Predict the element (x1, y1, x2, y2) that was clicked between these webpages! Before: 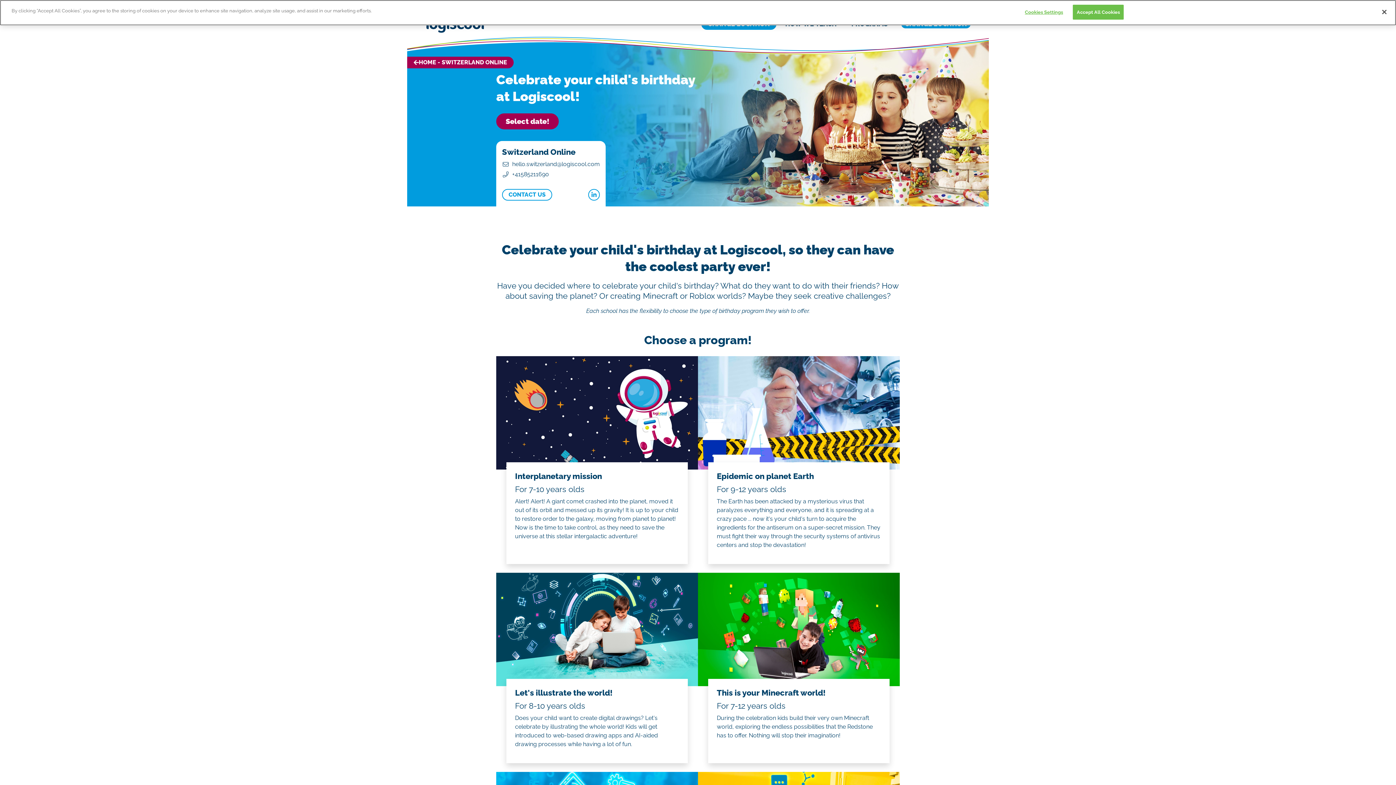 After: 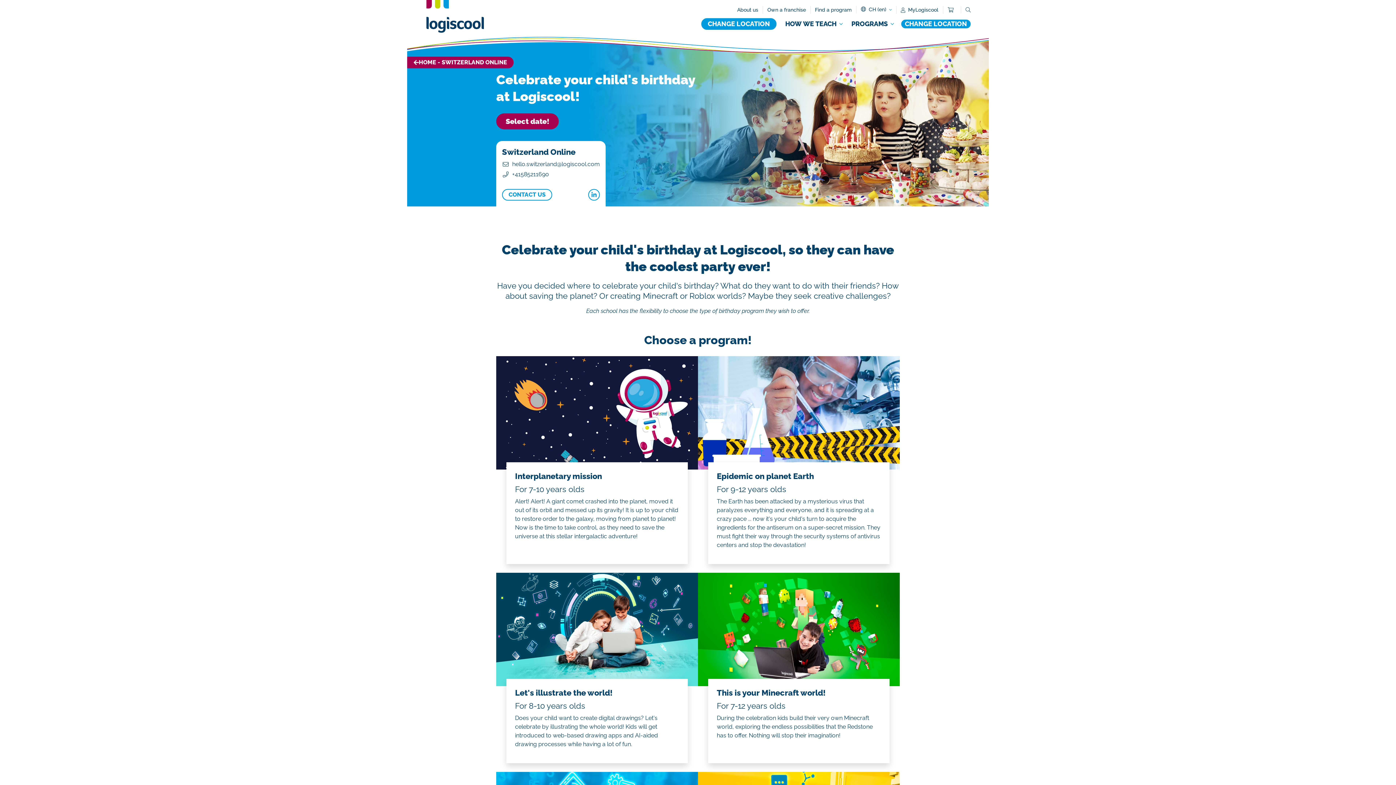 Action: bbox: (588, 189, 600, 200)